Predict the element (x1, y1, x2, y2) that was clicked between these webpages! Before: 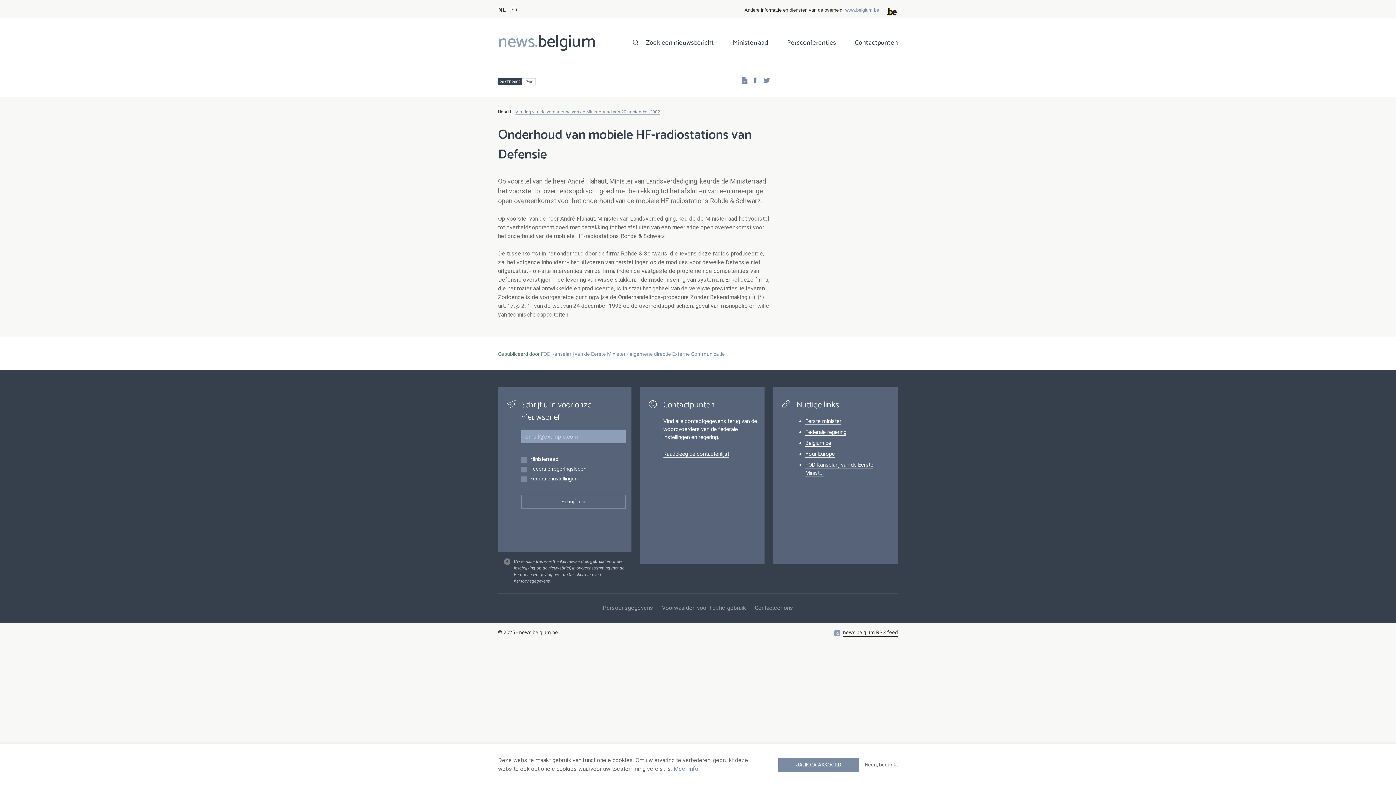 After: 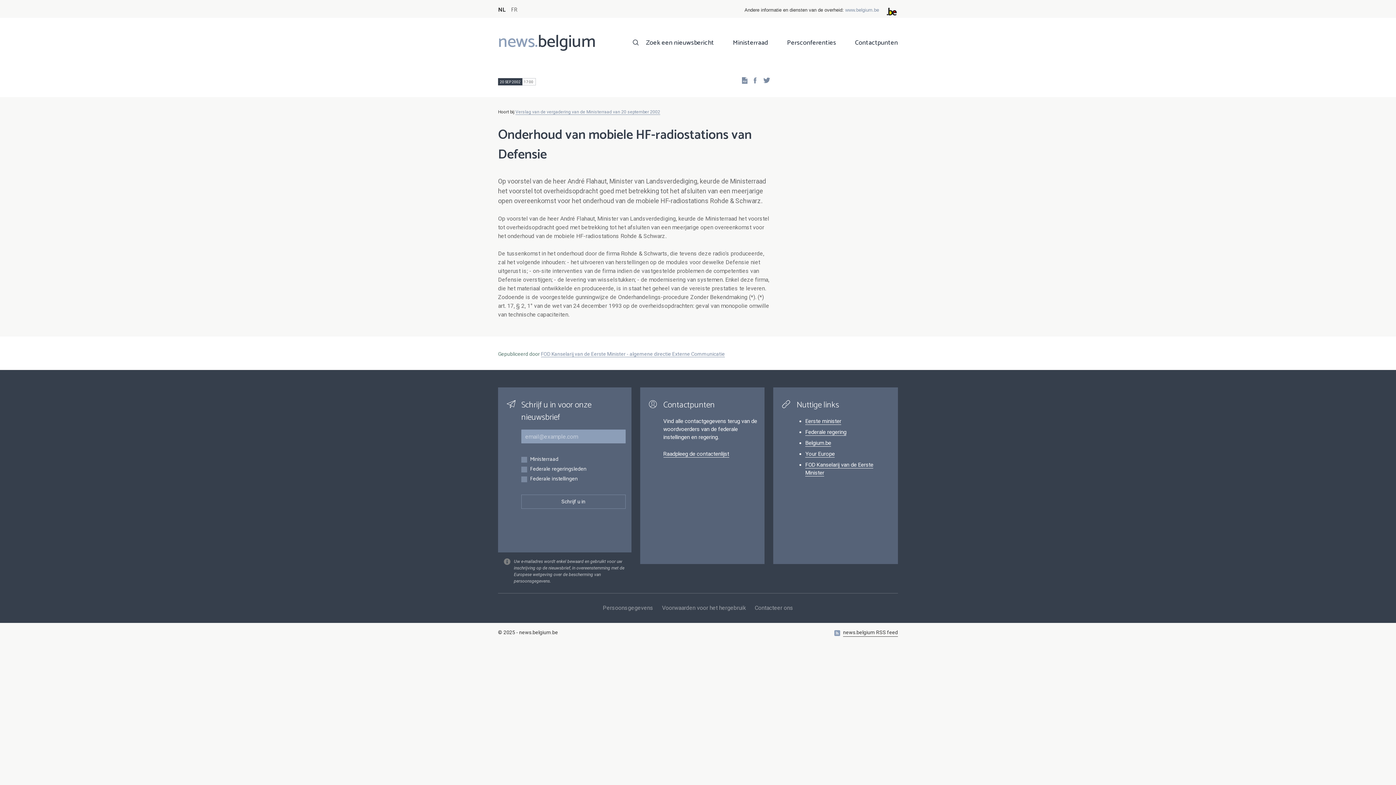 Action: bbox: (778, 758, 859, 772) label: JA, IK GA AKKOORD